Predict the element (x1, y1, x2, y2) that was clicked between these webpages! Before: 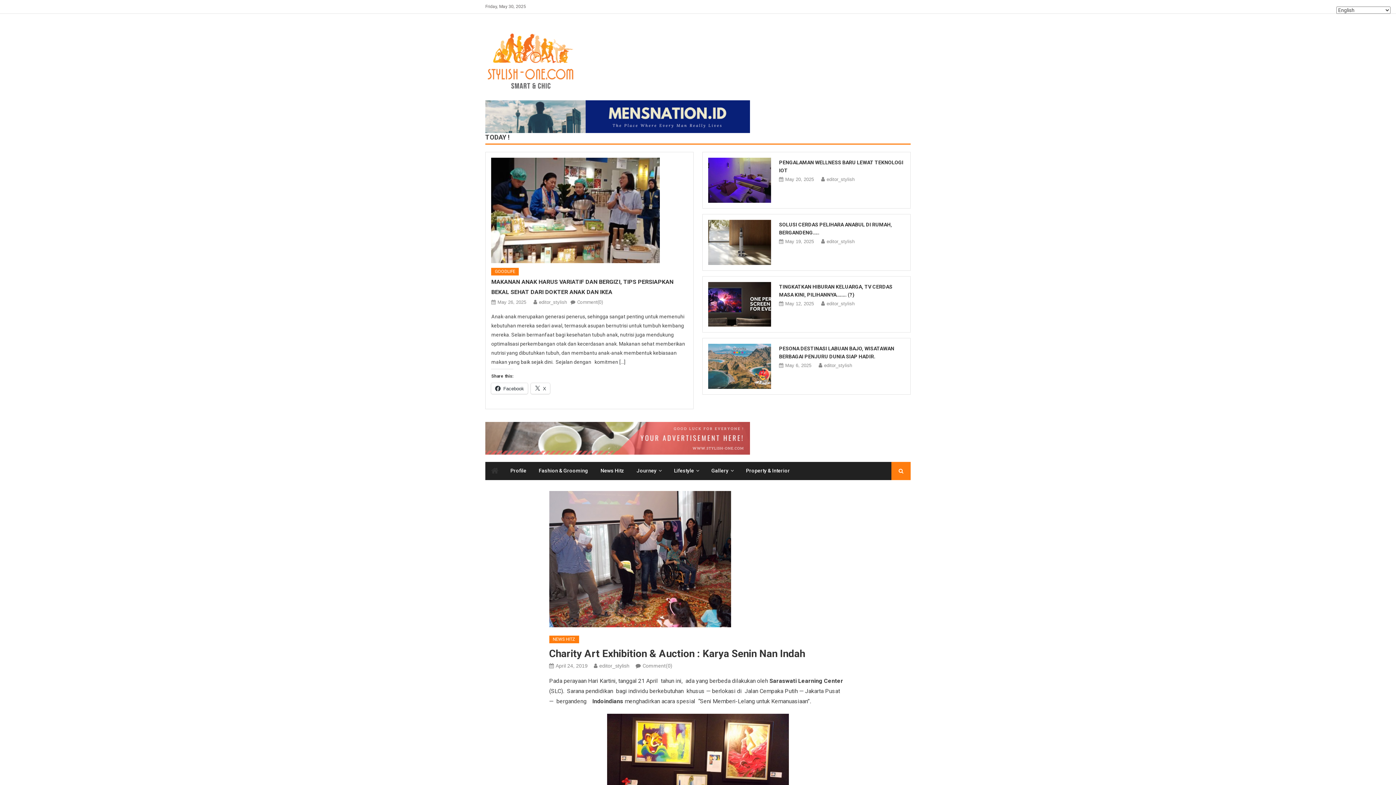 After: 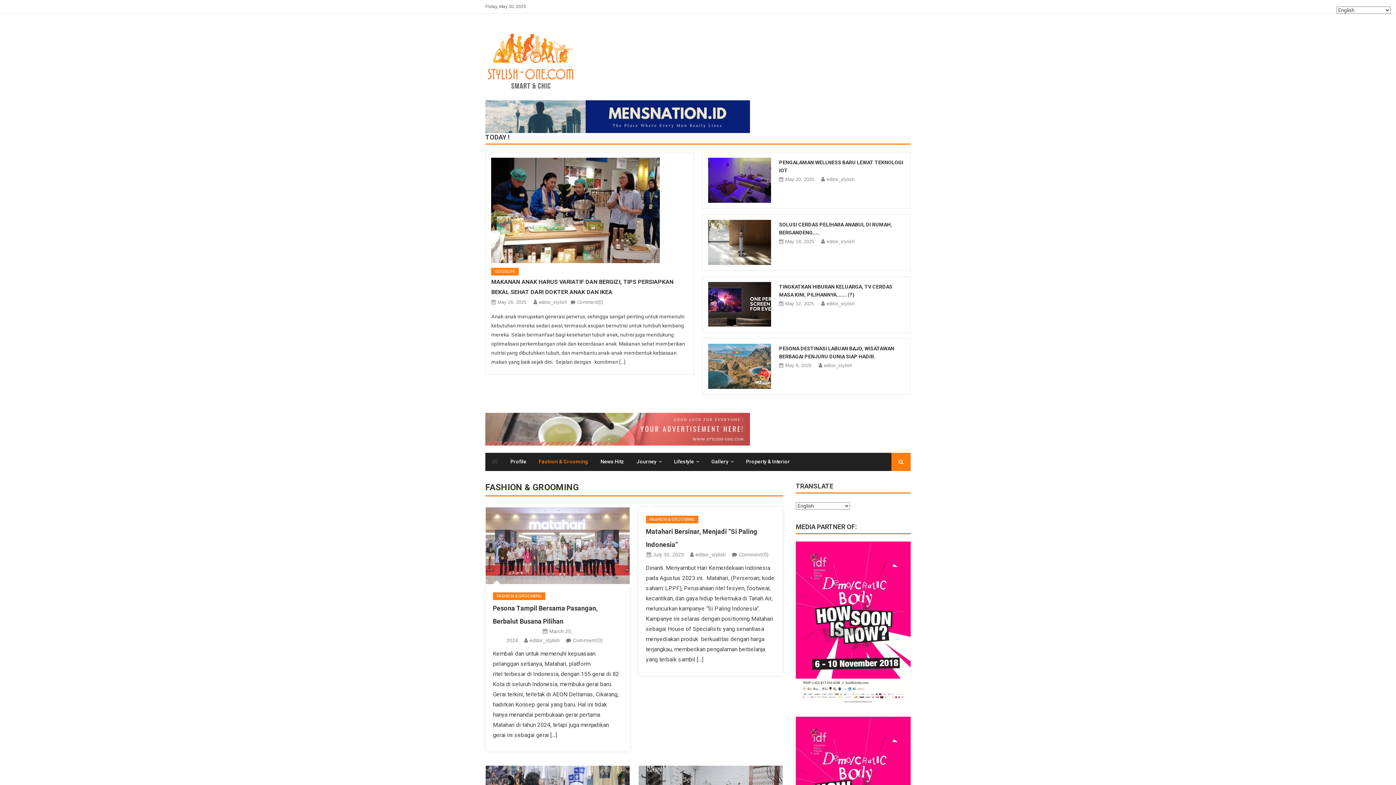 Action: bbox: (533, 462, 593, 479) label: Fashion & Grooming